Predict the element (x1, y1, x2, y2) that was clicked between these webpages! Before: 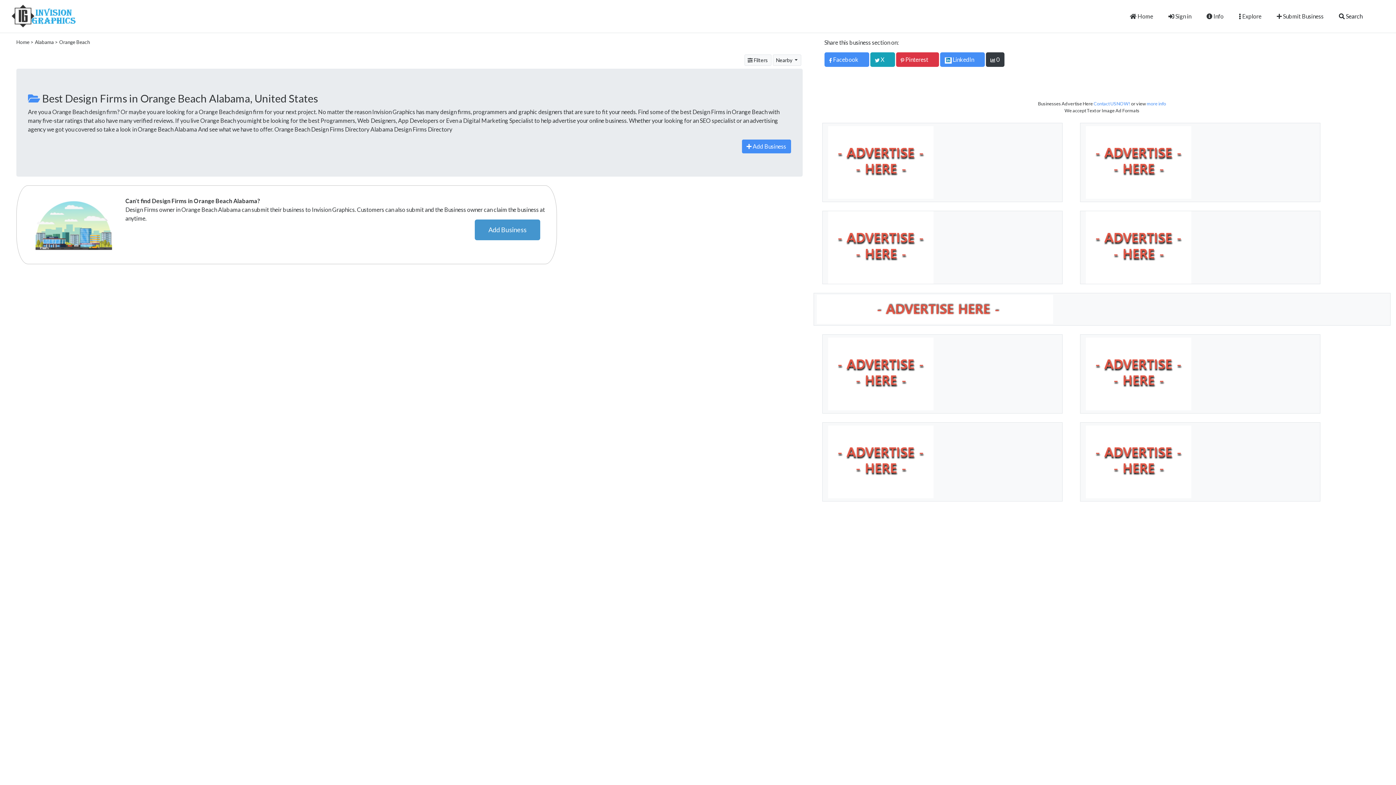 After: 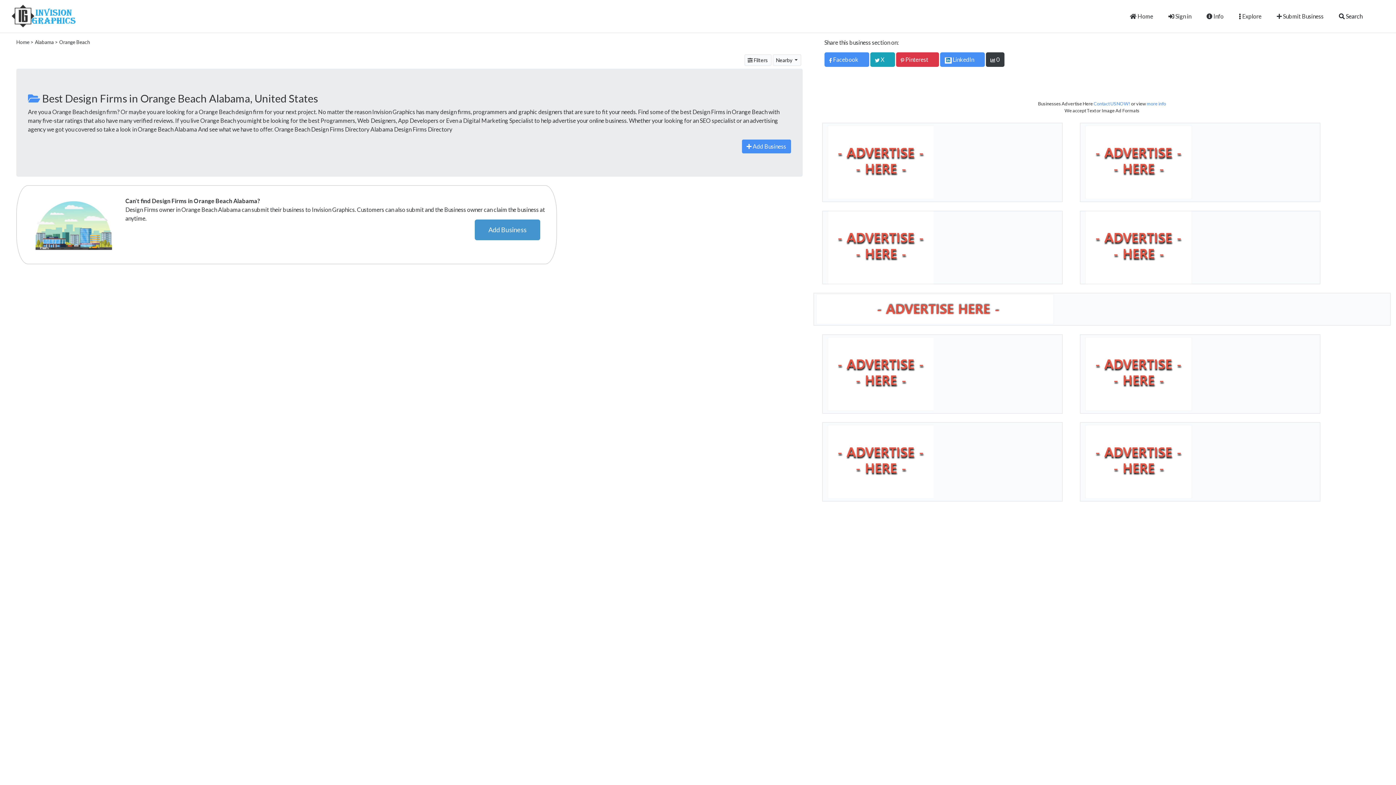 Action: bbox: (59, 39, 89, 45) label: Orange Beach